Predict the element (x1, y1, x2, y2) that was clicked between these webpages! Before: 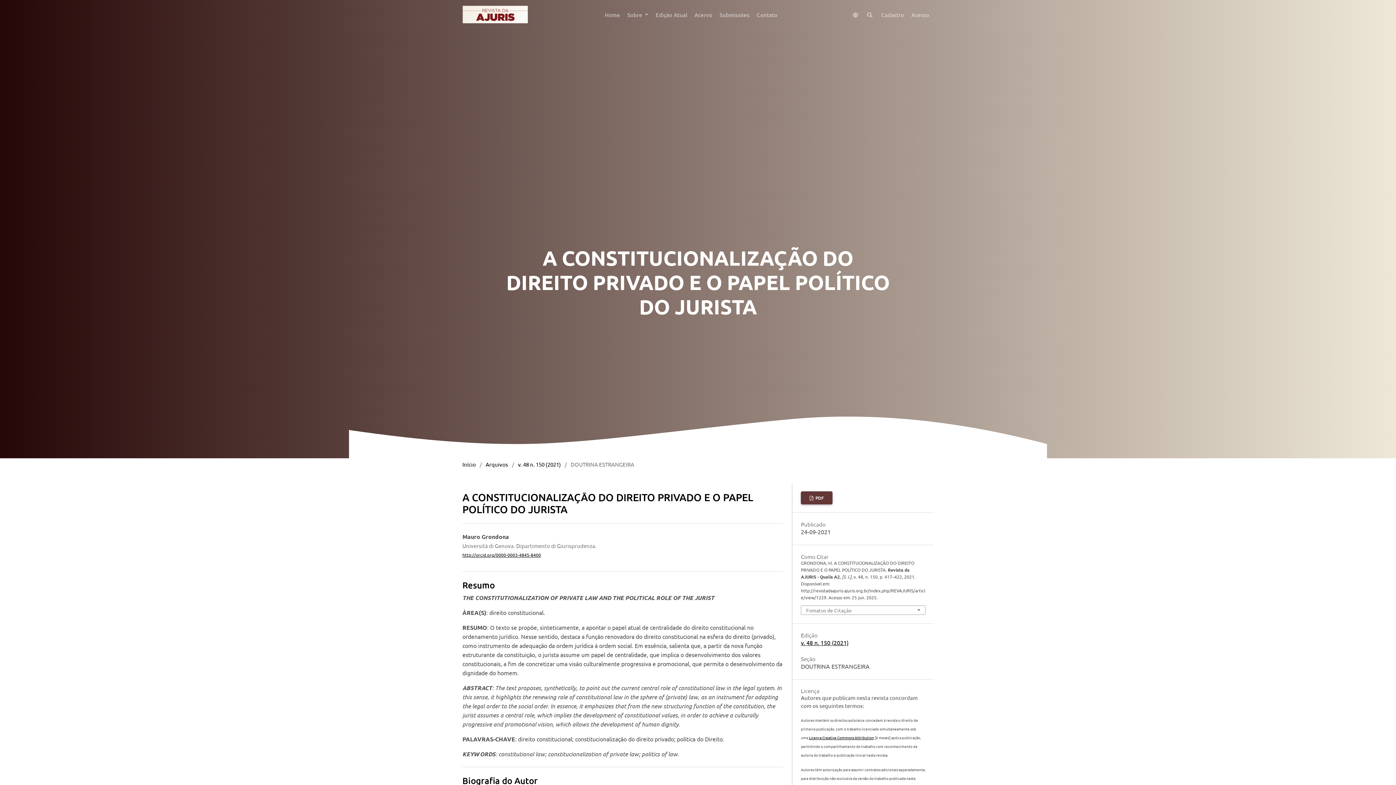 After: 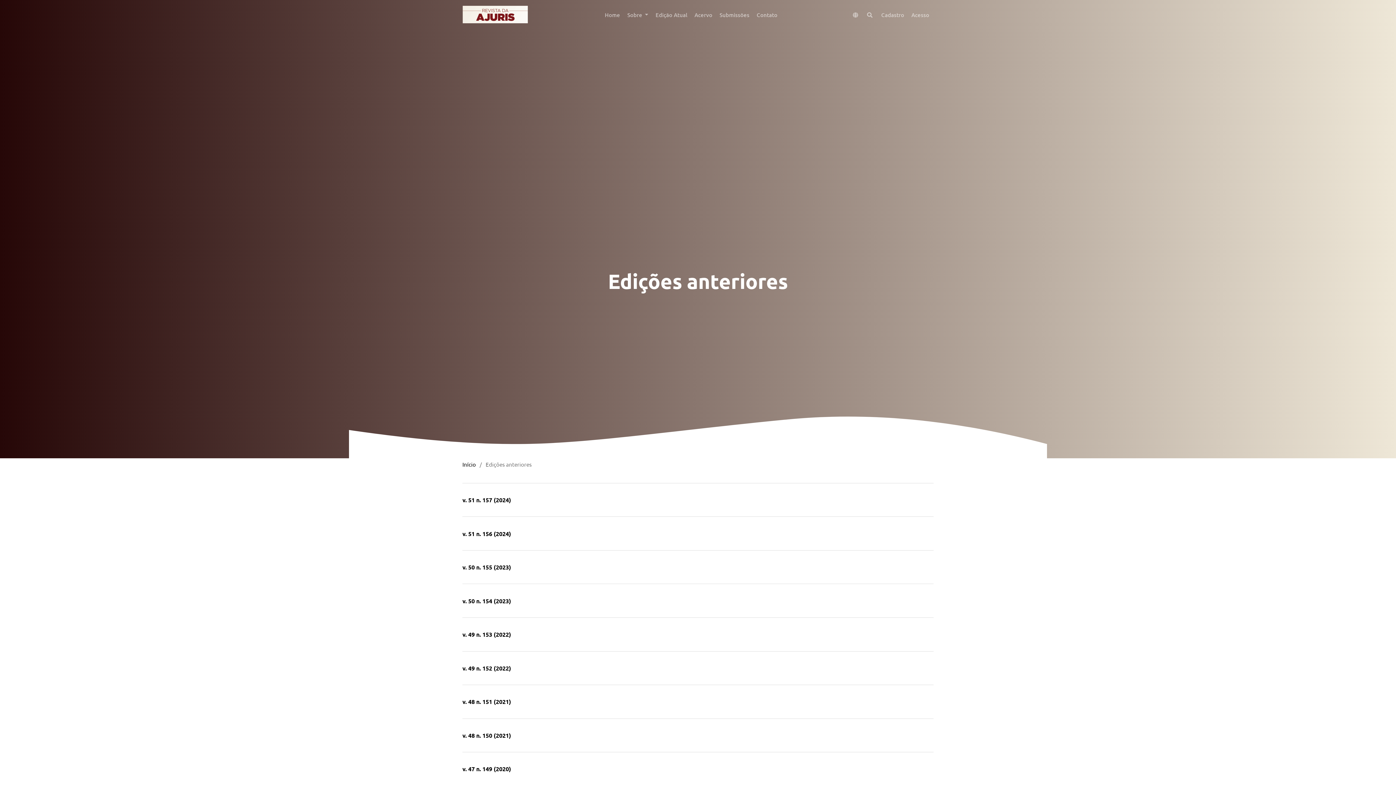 Action: label: Acervo bbox: (687, 7, 712, 22)